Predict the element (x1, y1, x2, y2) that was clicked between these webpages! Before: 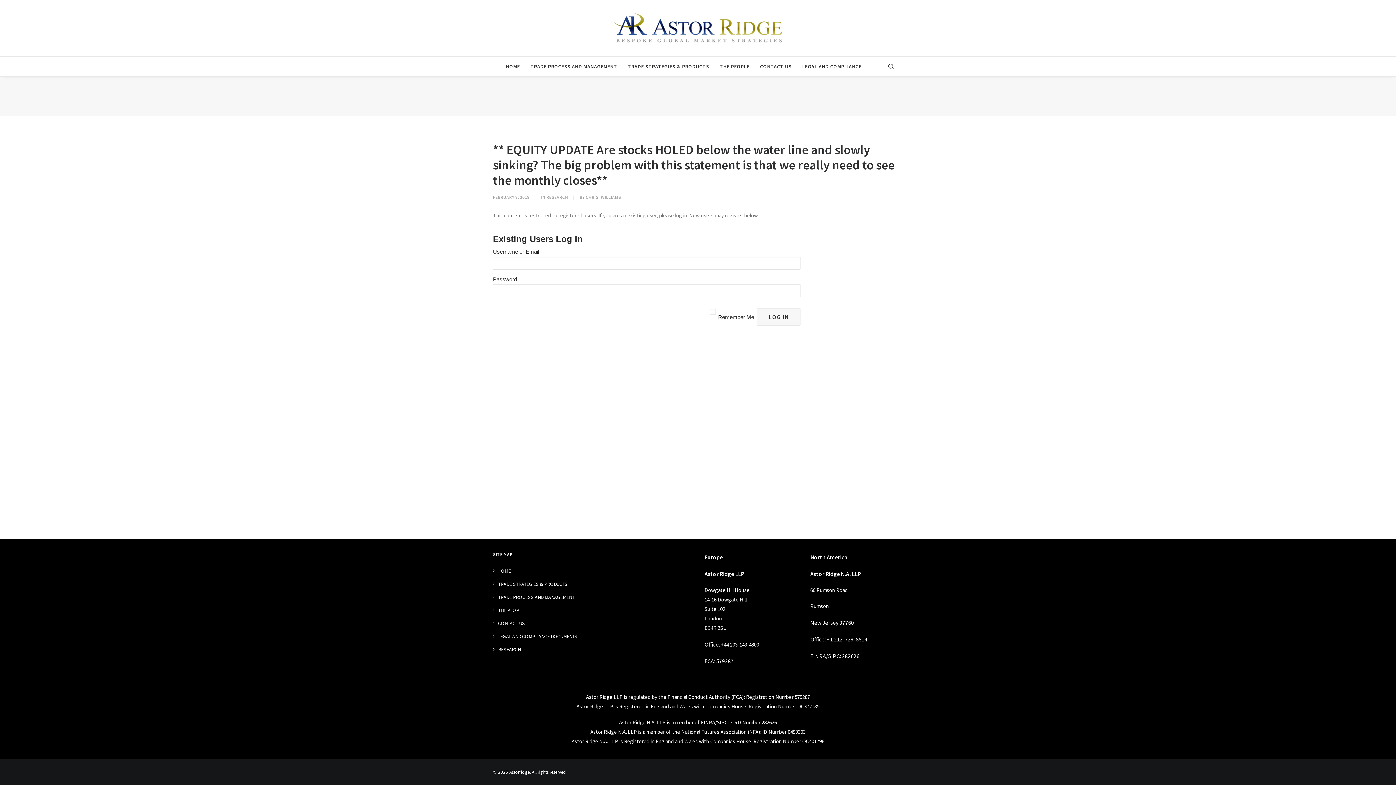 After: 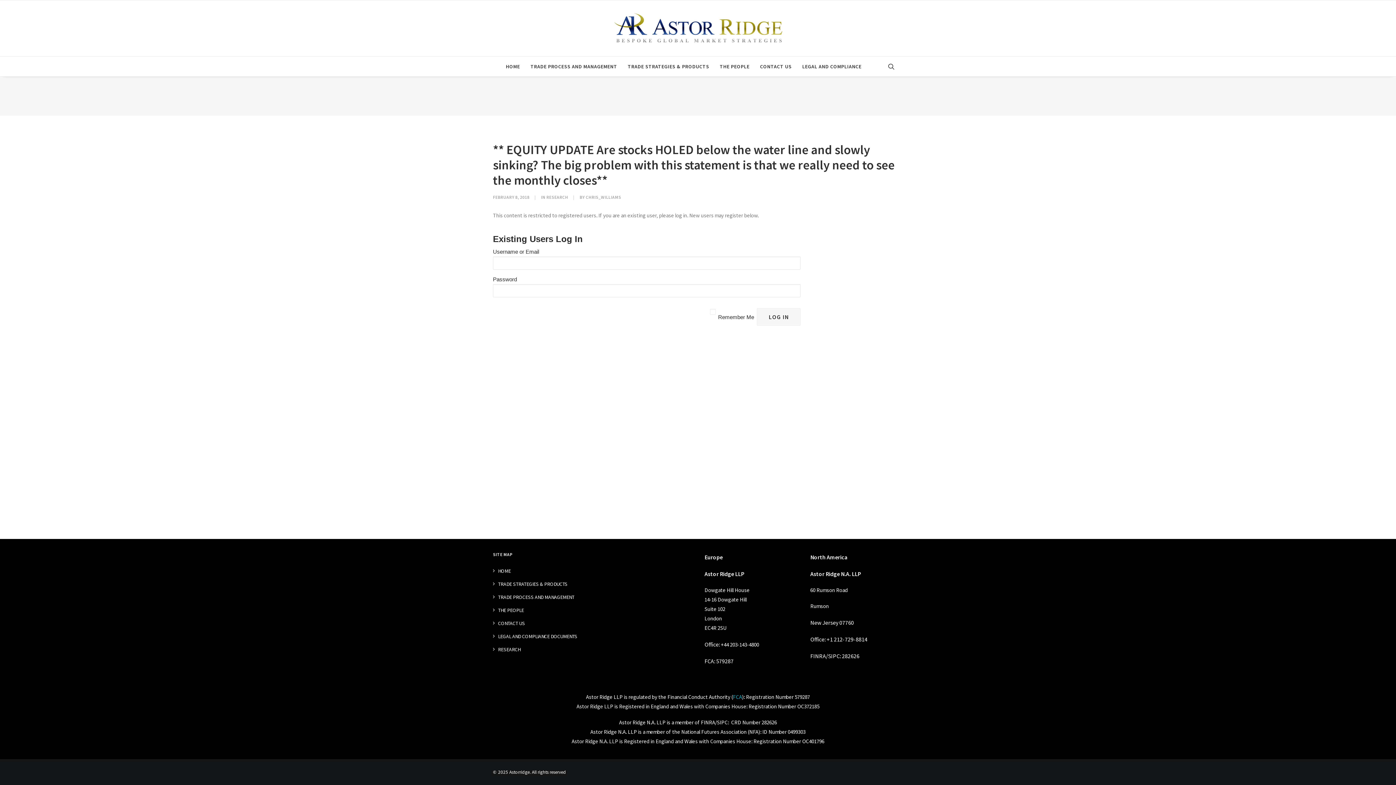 Action: label: FCA bbox: (733, 693, 742, 700)